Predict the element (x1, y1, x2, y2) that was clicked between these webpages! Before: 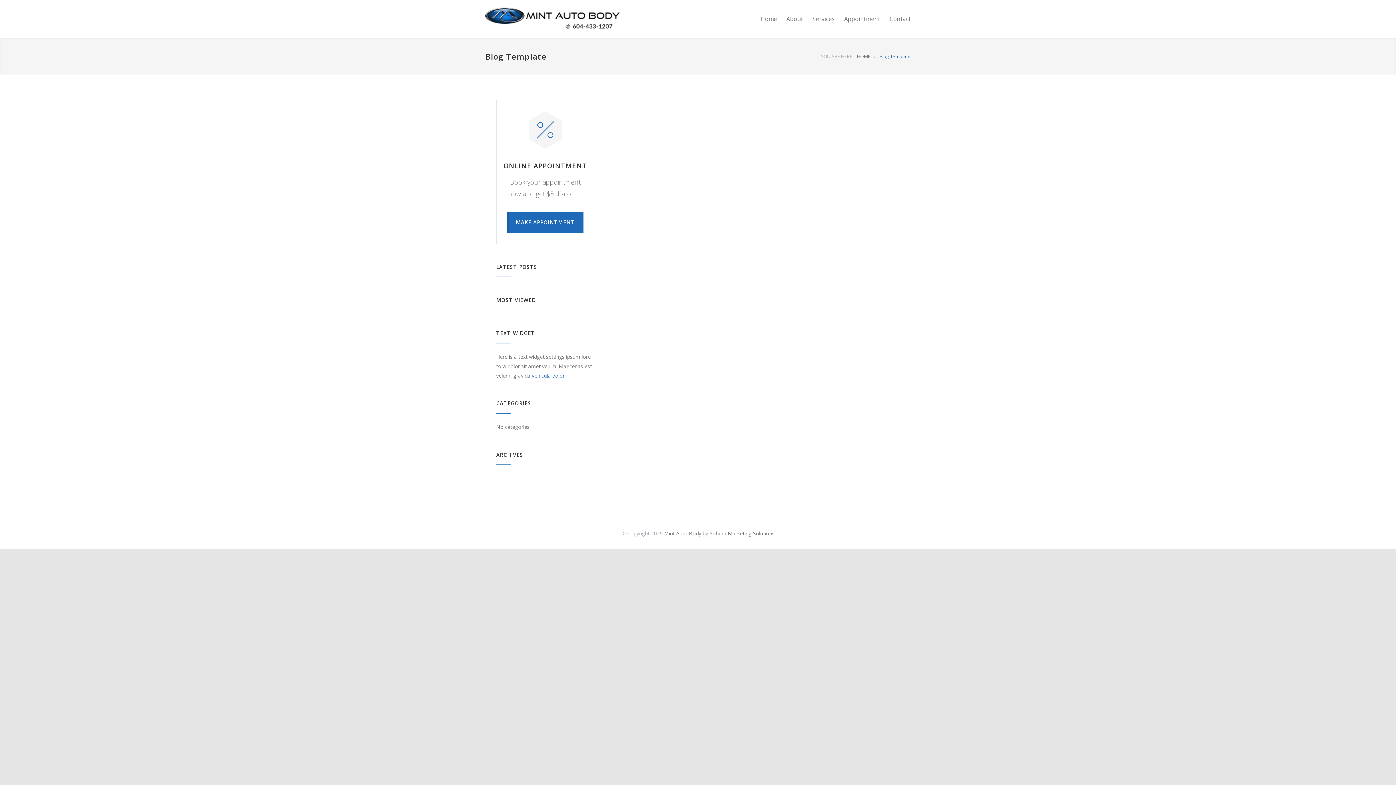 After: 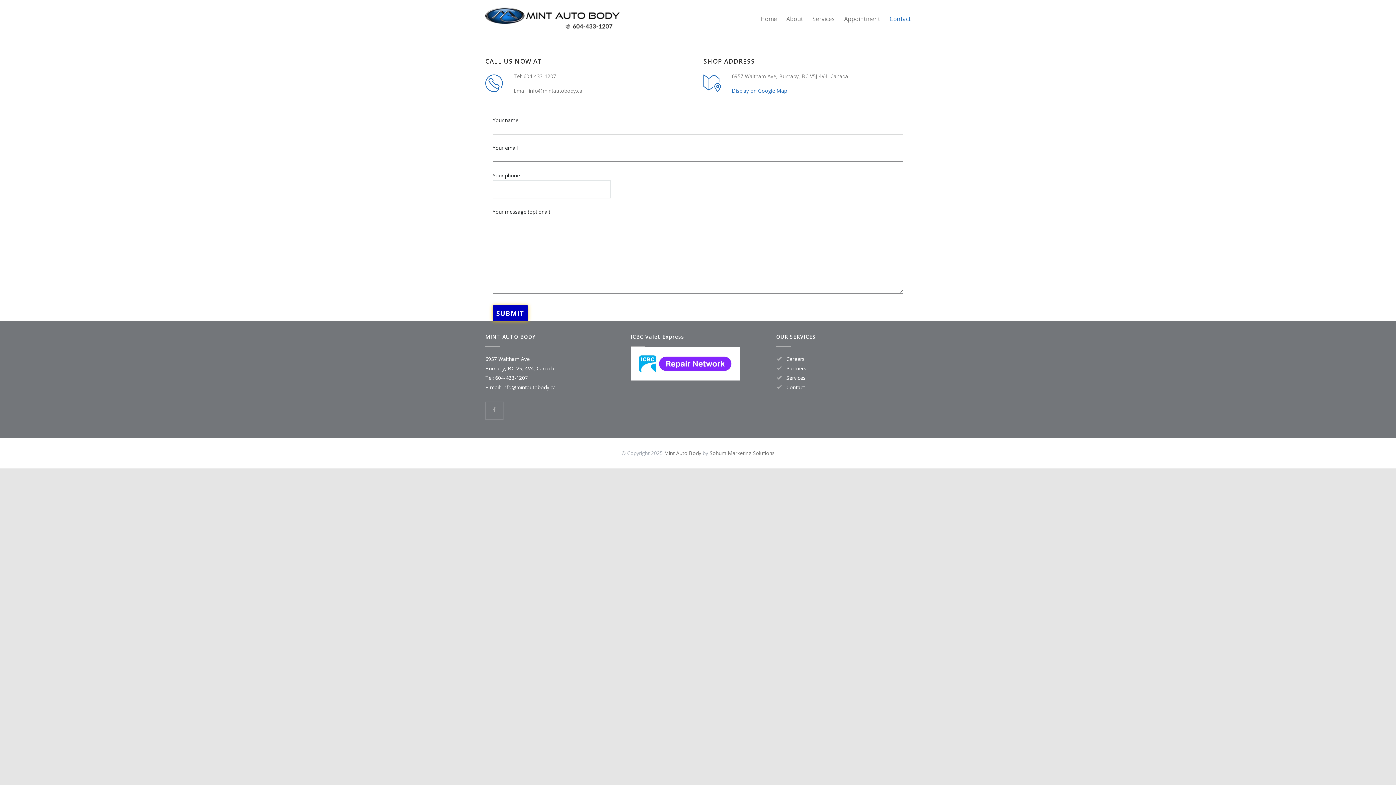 Action: bbox: (880, 9, 910, 28) label: Contact